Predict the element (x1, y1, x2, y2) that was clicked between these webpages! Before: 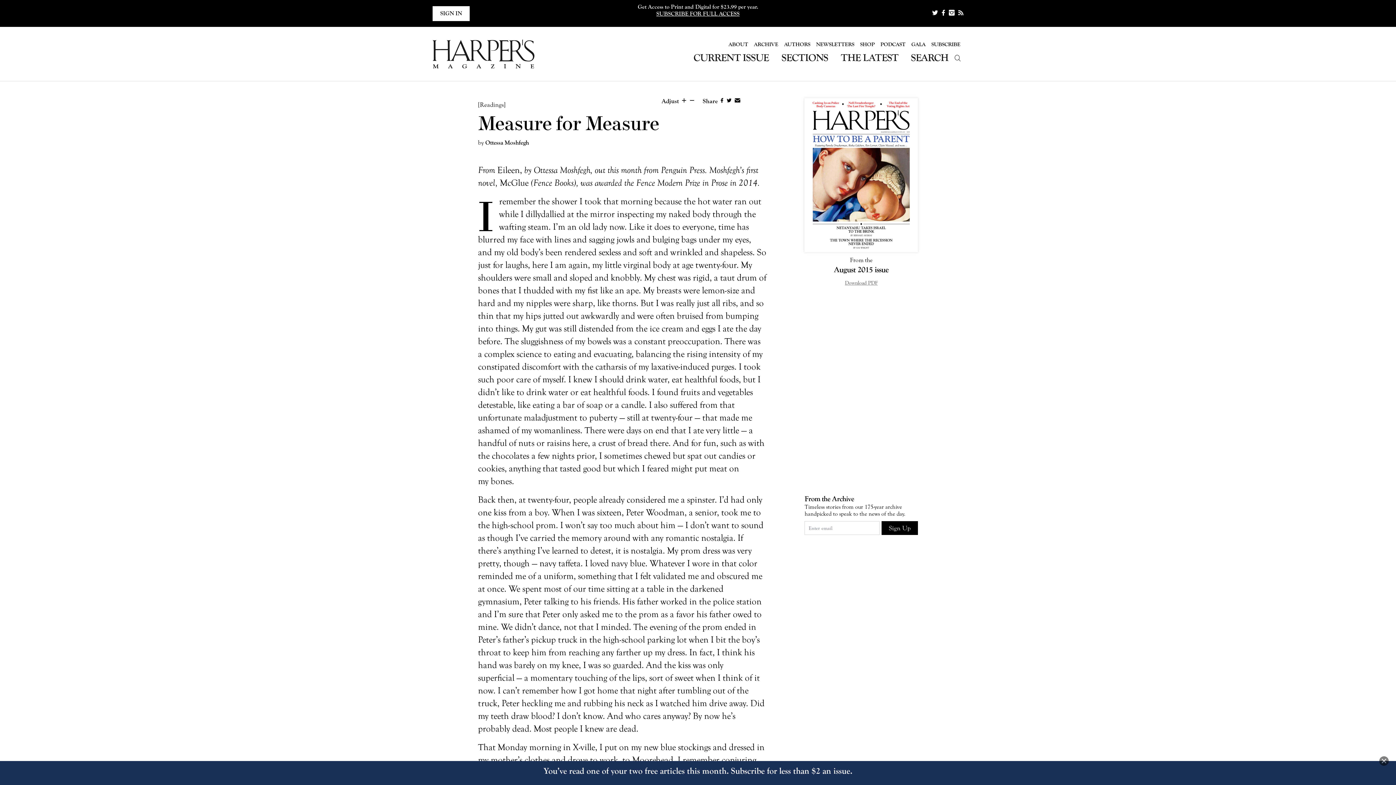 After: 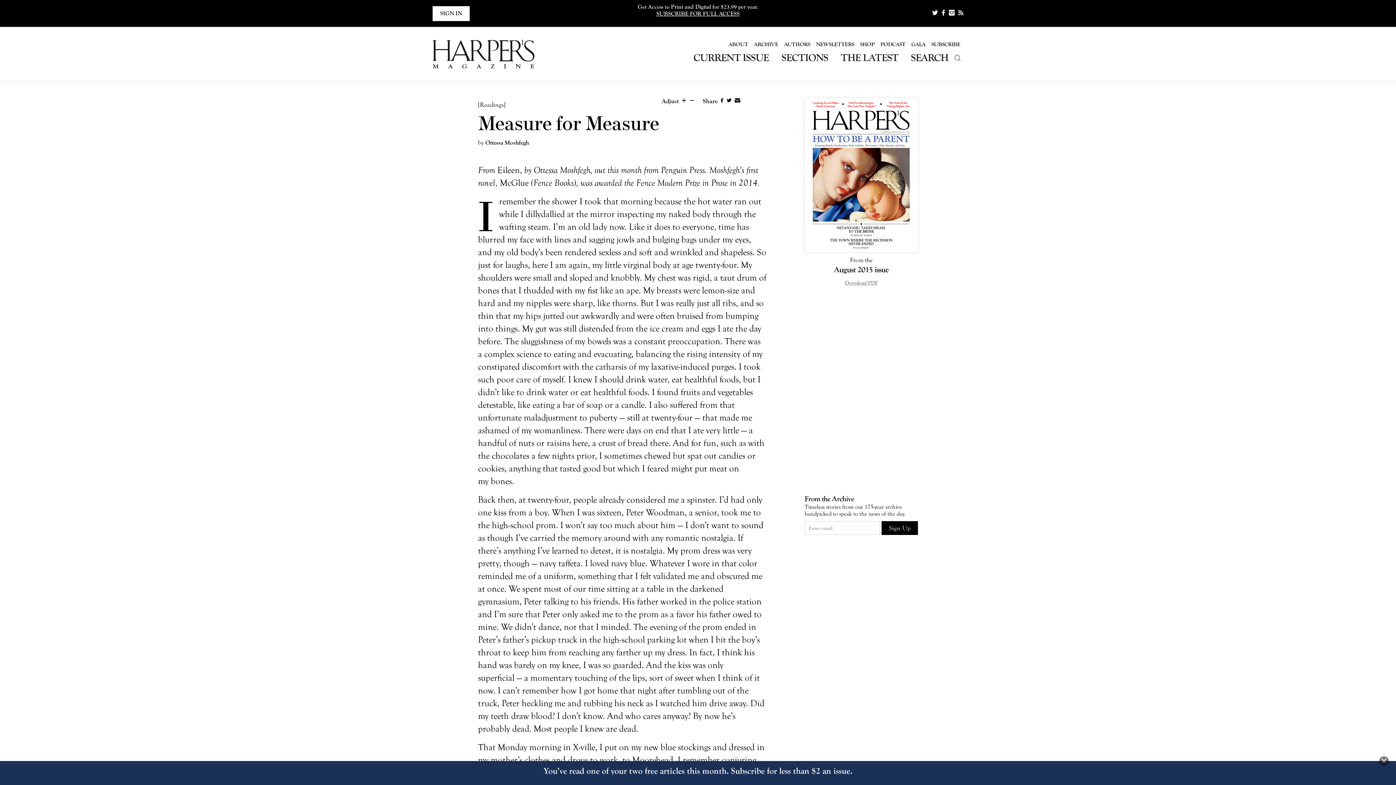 Action: bbox: (949, 9, 954, 17)